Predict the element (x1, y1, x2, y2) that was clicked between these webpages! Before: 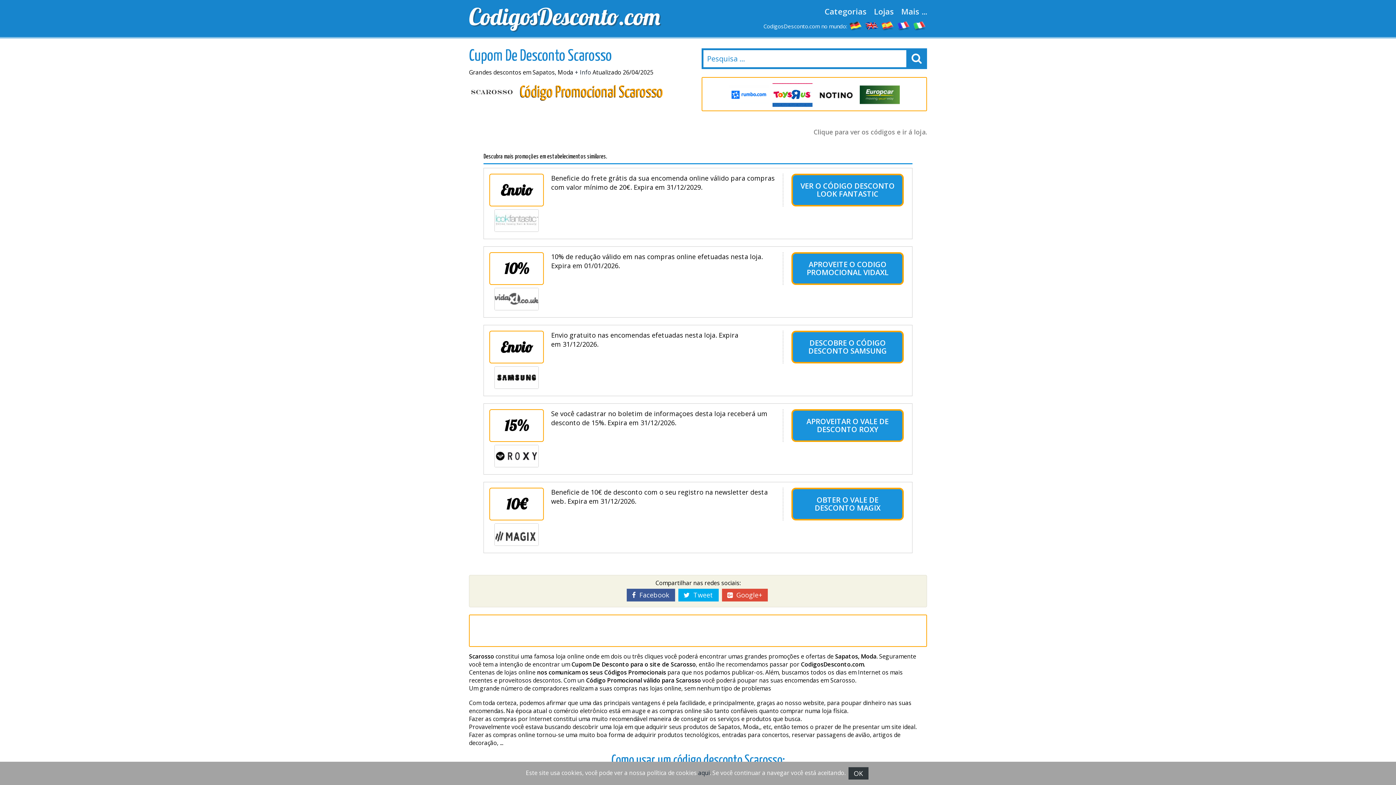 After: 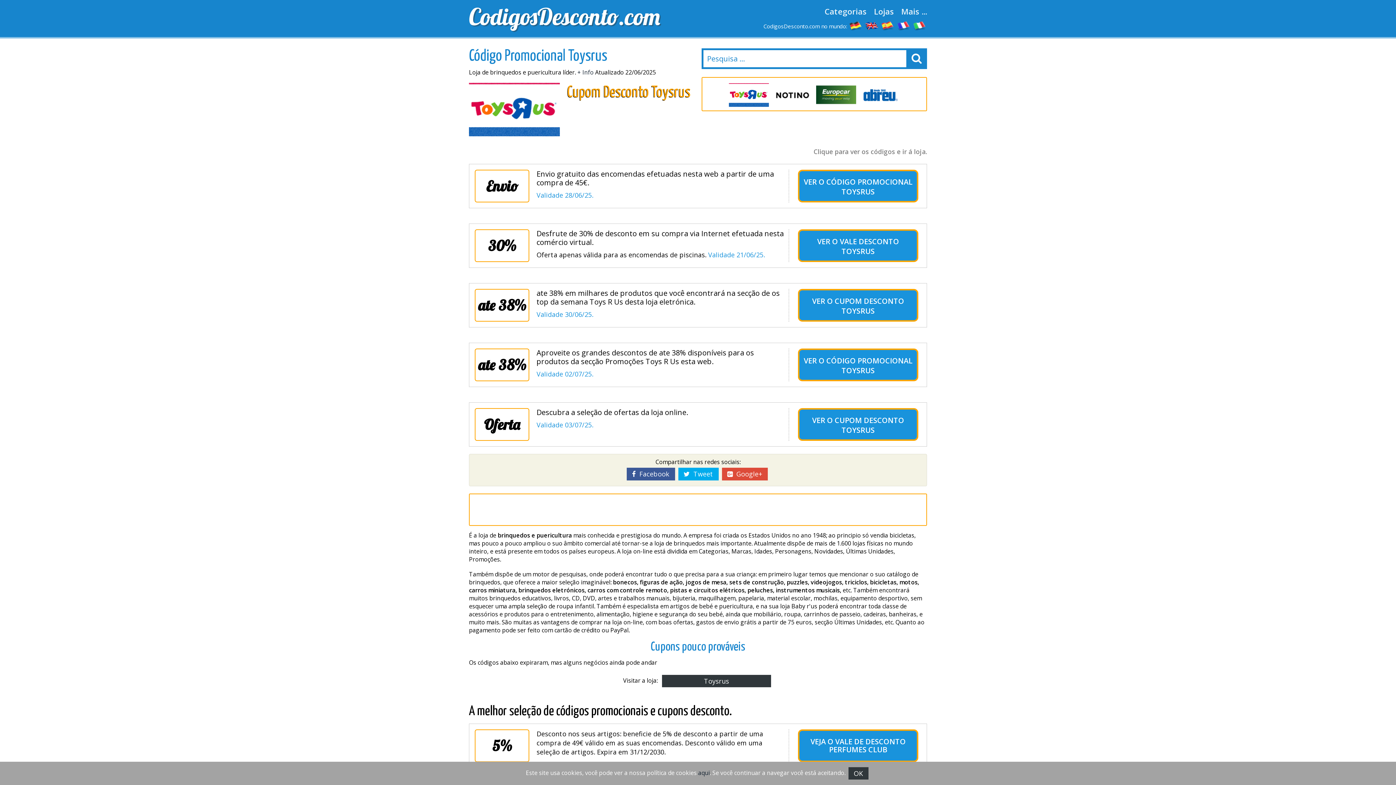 Action: bbox: (727, 88, 727, 96)